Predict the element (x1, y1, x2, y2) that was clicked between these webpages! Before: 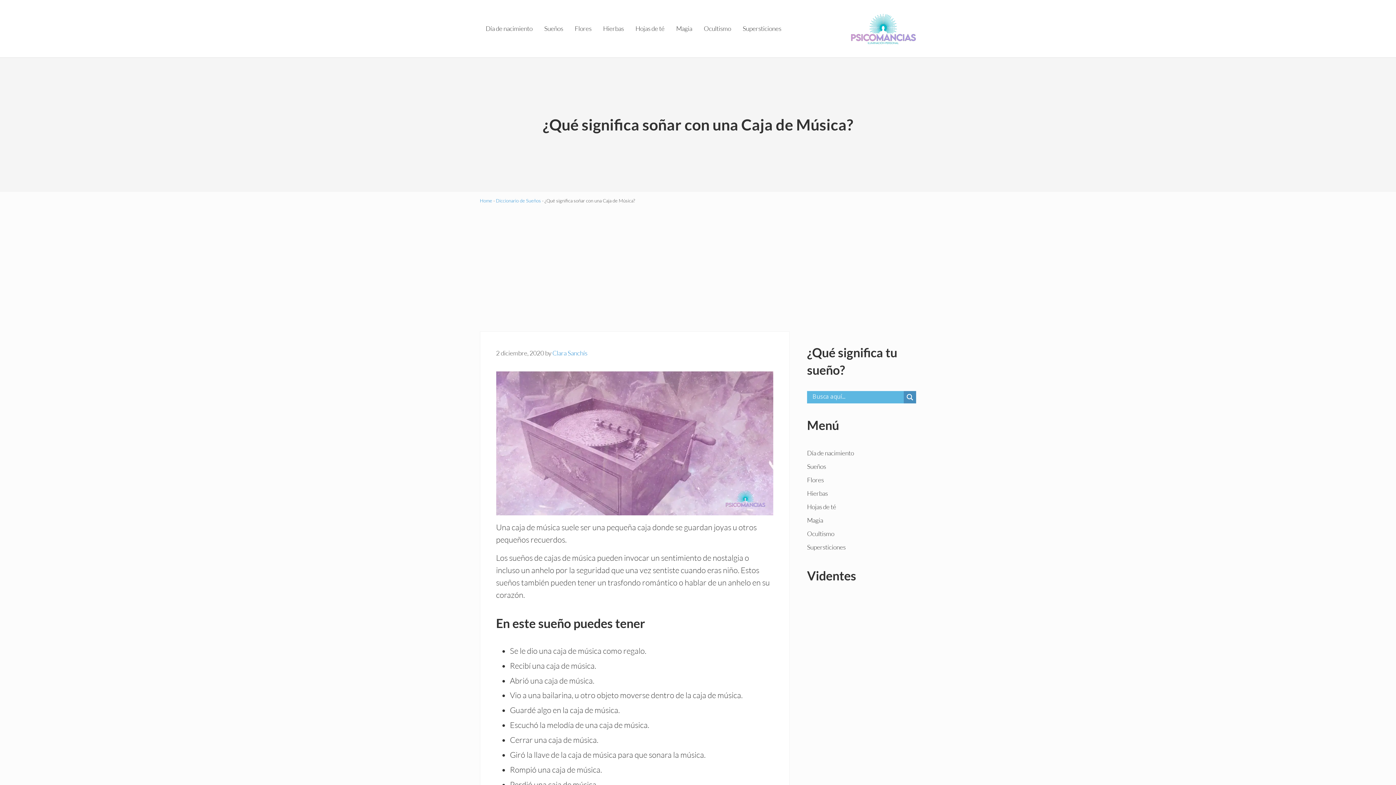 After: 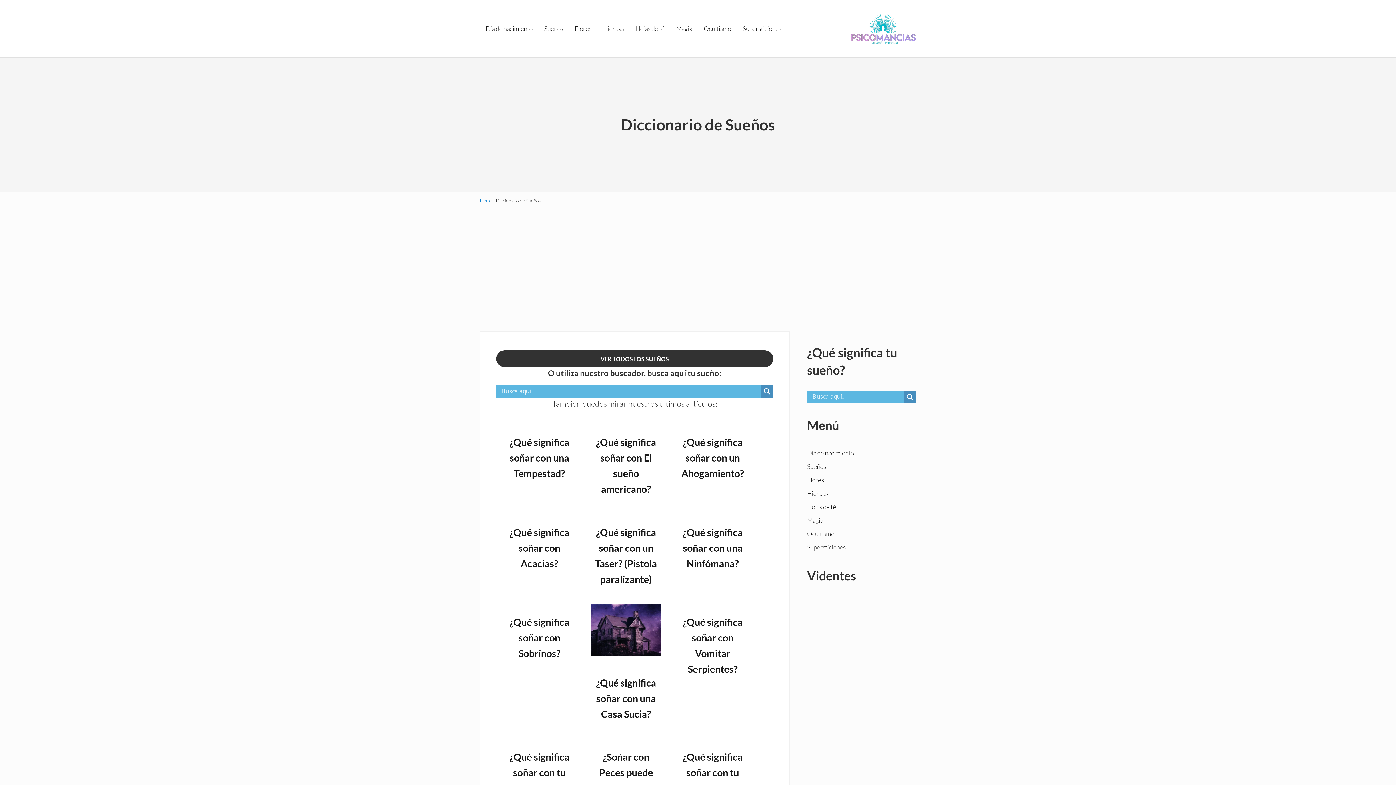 Action: label: Sueños bbox: (538, 19, 569, 38)